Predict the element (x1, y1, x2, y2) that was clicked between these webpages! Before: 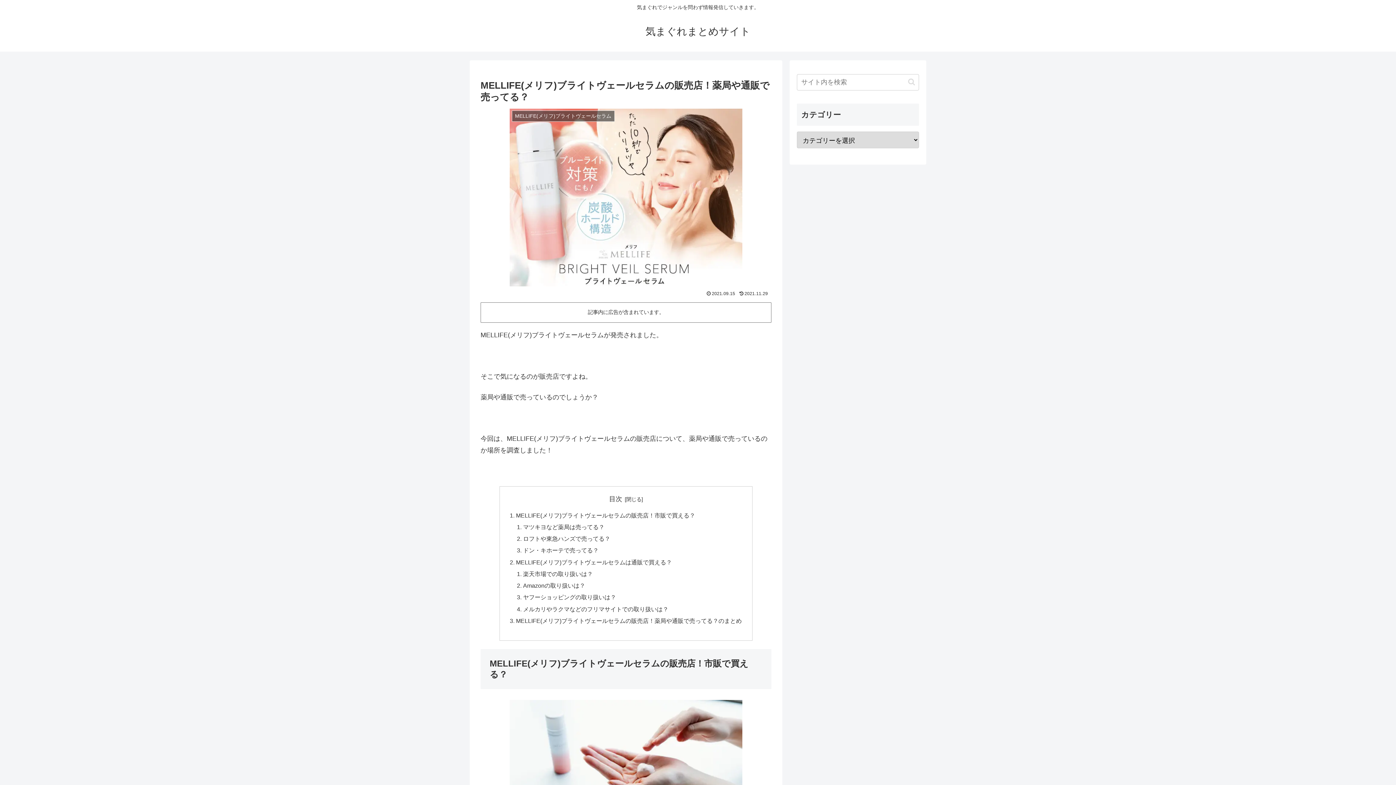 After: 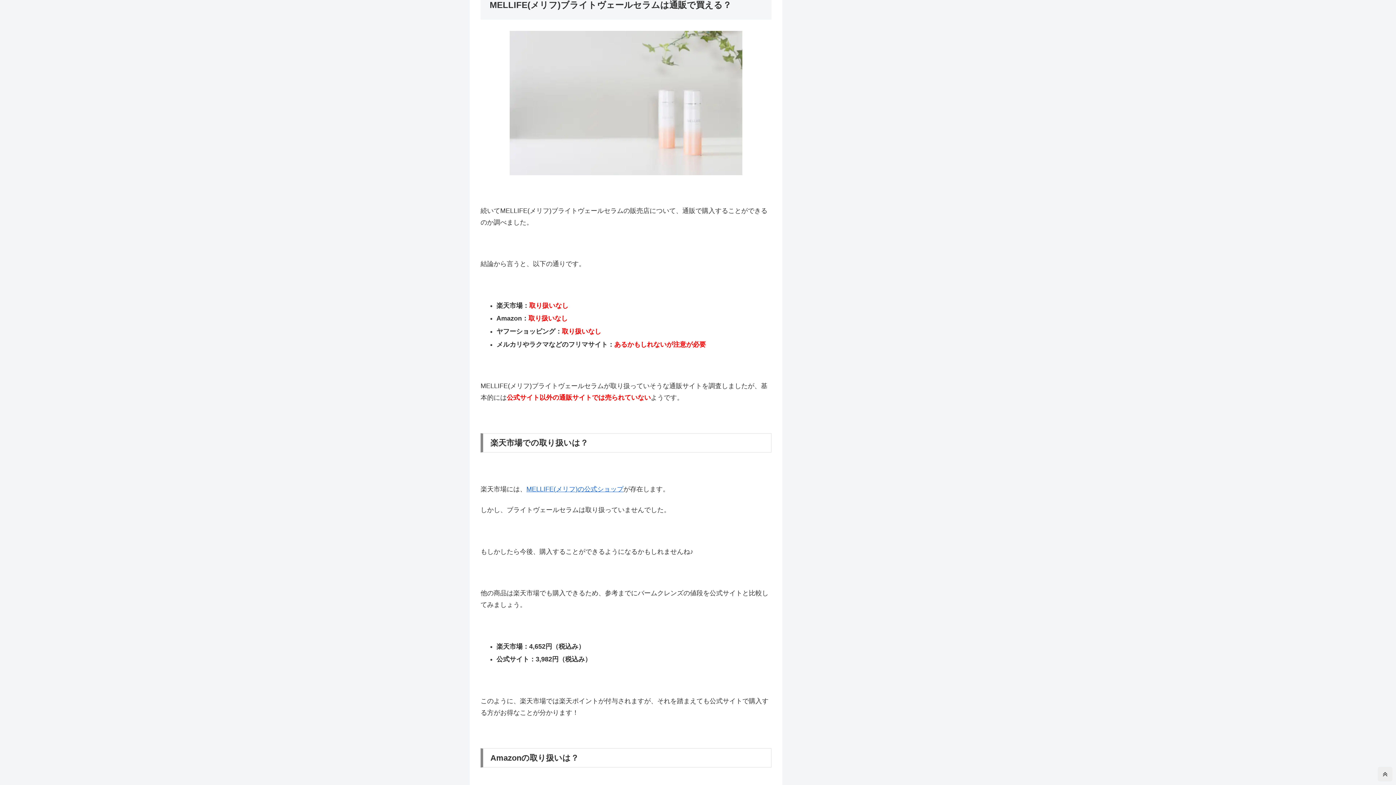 Action: label: MELLIFE(メリフ)ブライトヴェールセラムは通販で買える？ bbox: (516, 559, 672, 565)